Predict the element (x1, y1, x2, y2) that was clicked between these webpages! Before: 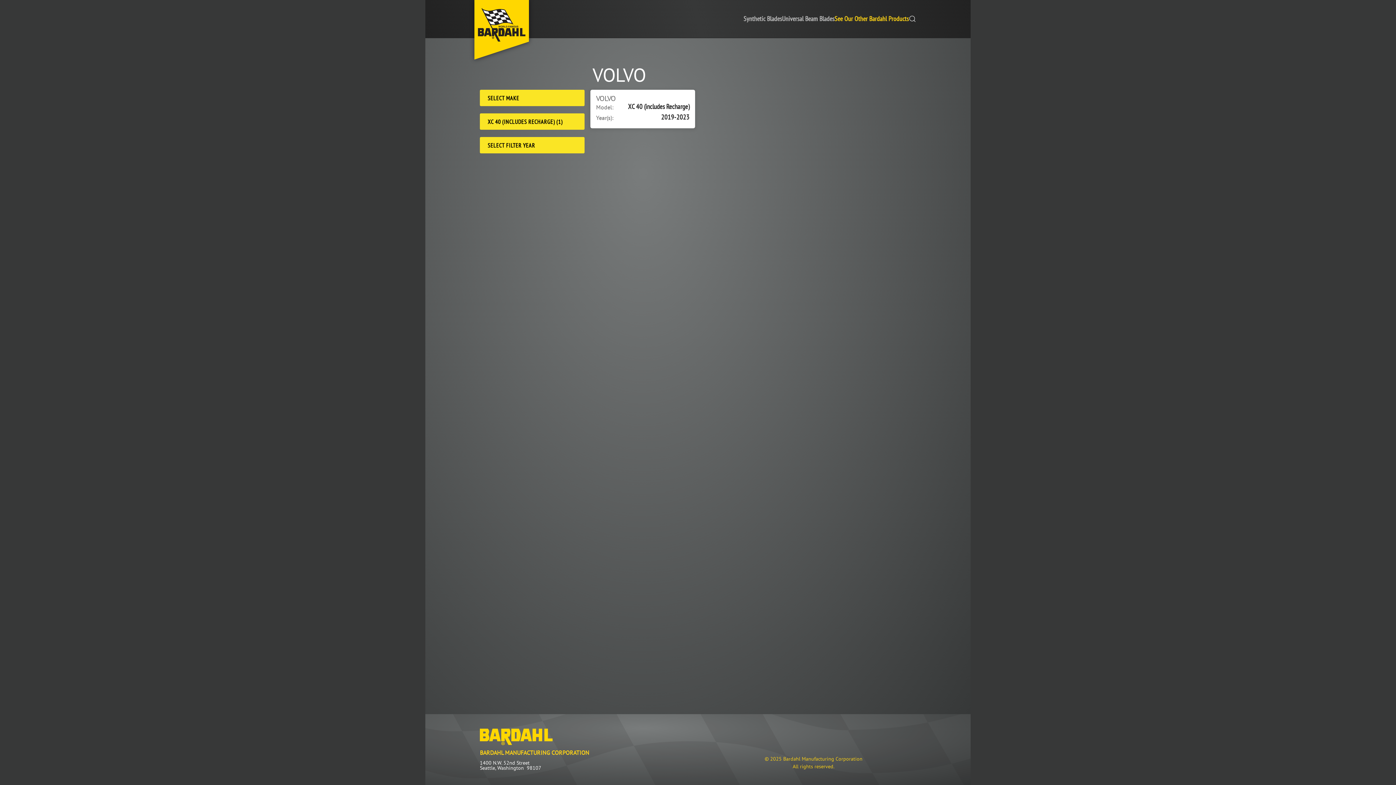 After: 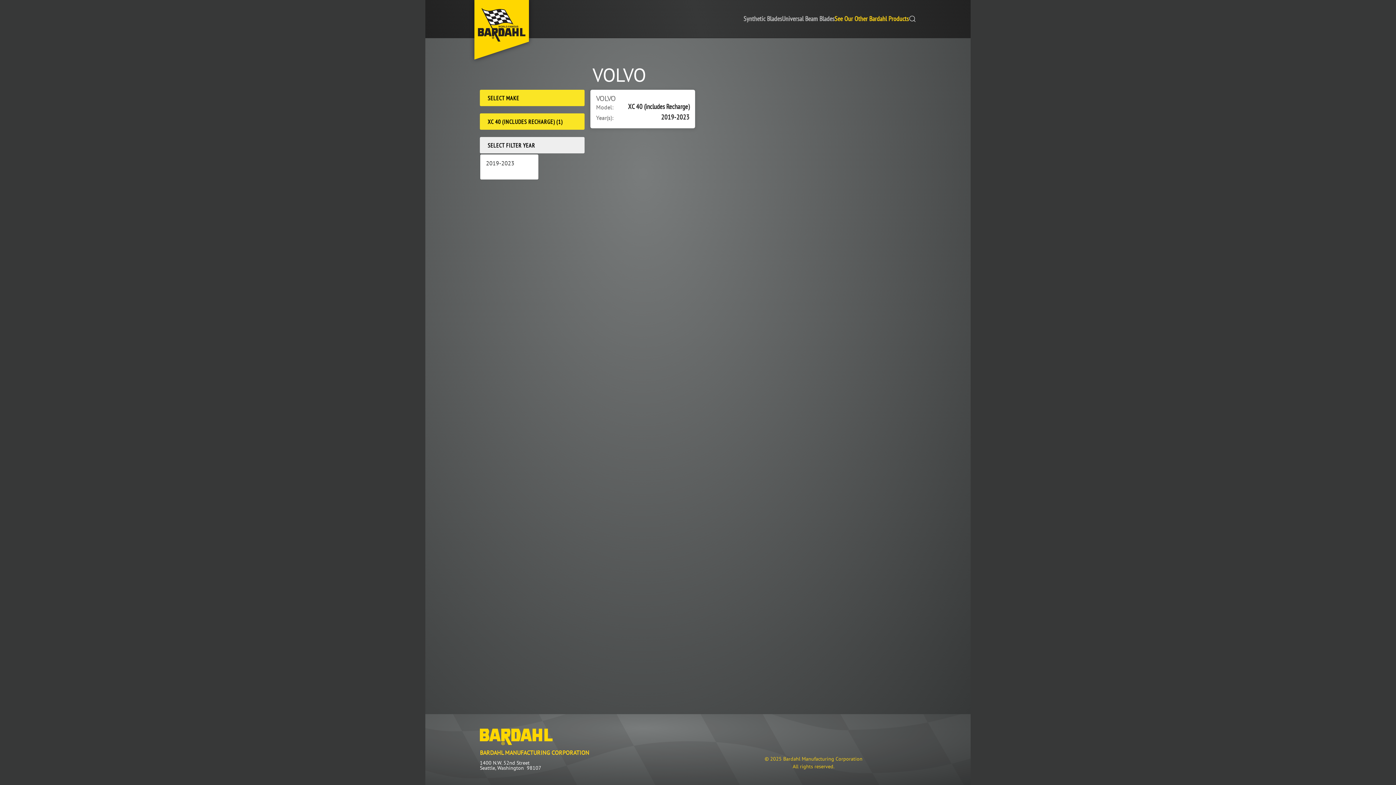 Action: bbox: (480, 137, 584, 153) label: Filter Year